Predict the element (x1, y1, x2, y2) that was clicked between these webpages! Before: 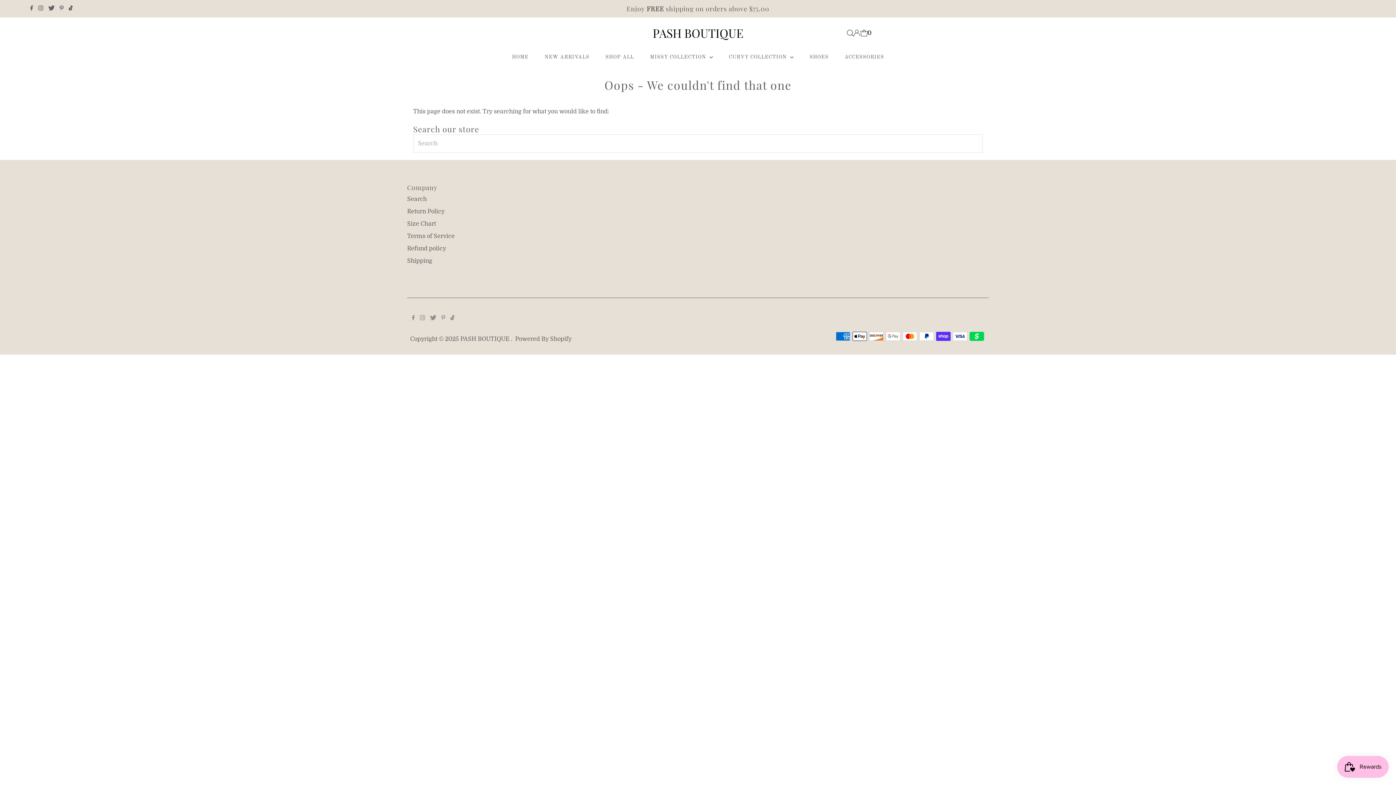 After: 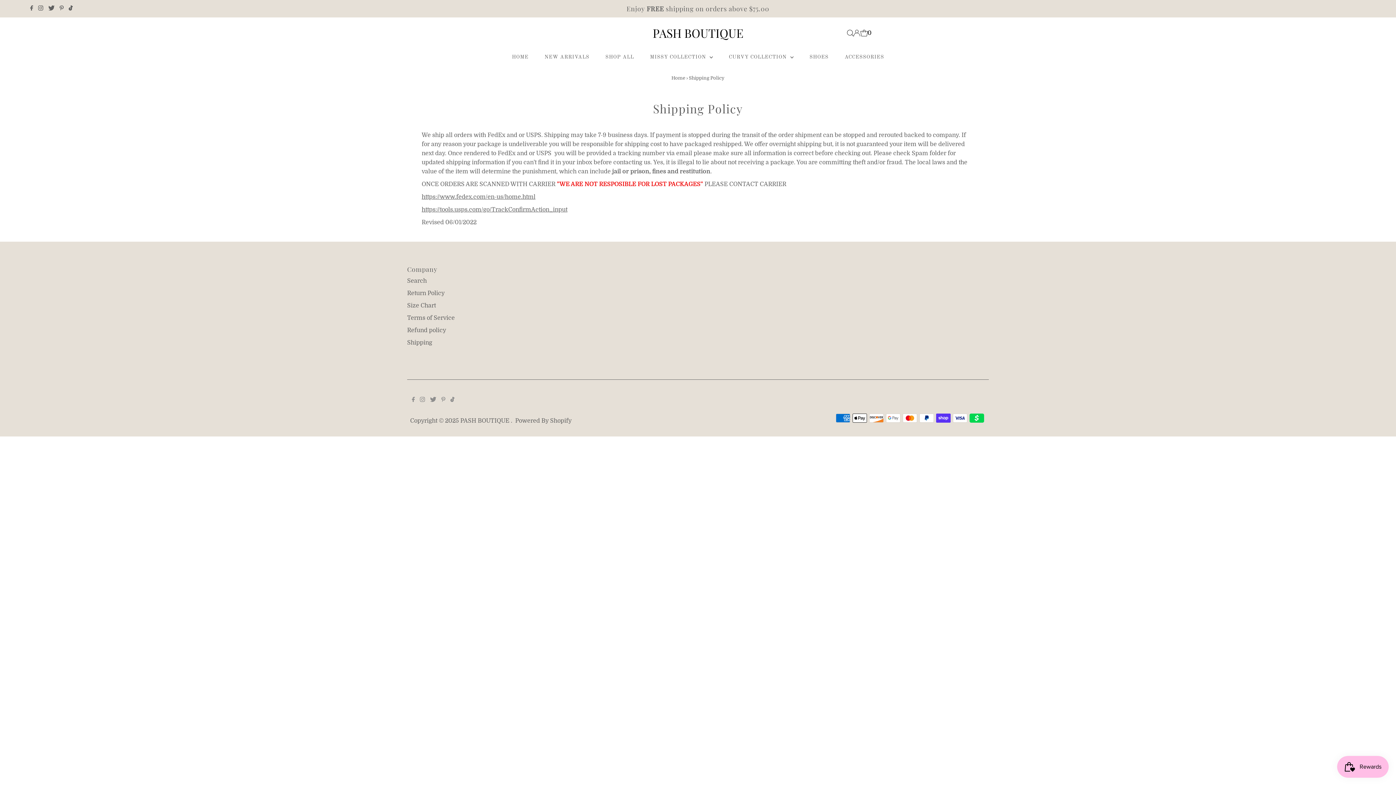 Action: bbox: (407, 257, 432, 264) label: Shipping